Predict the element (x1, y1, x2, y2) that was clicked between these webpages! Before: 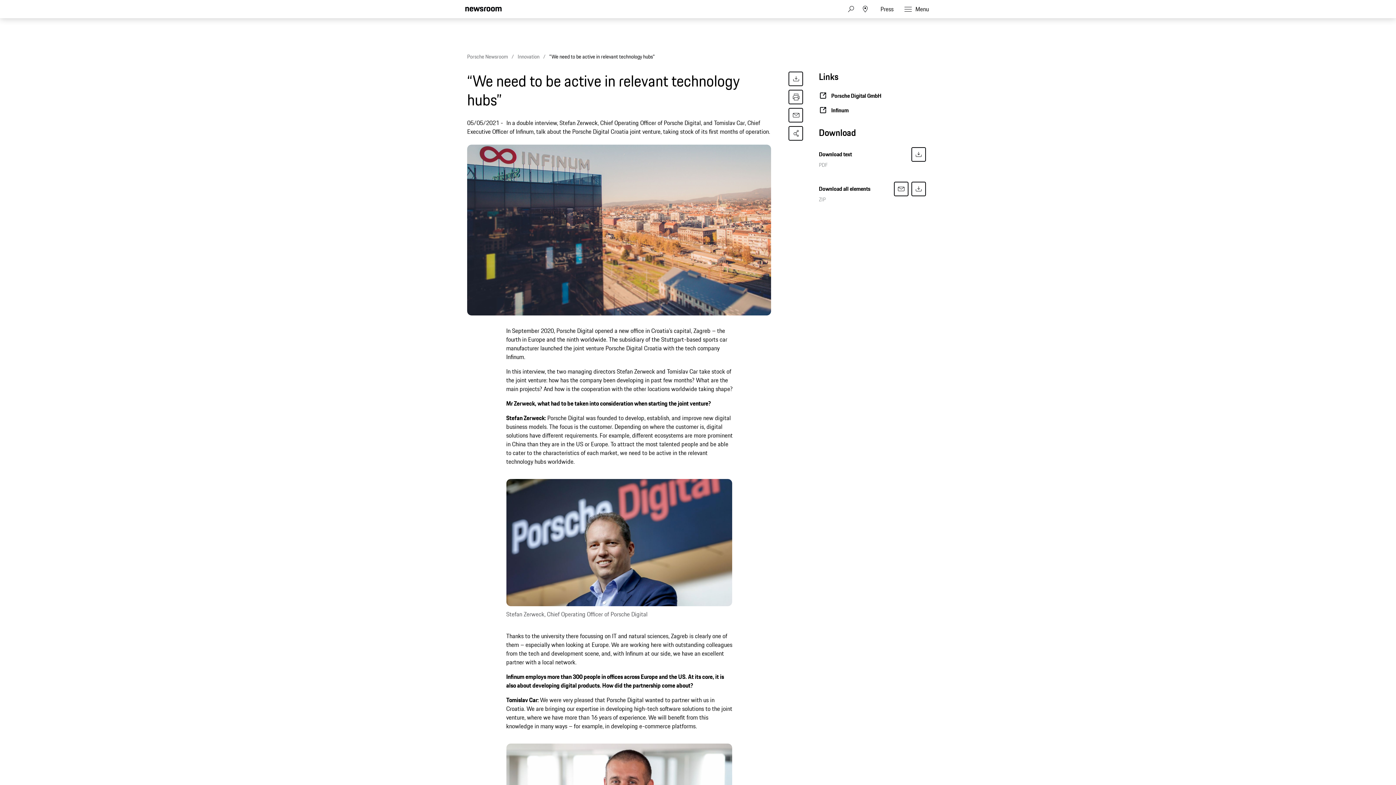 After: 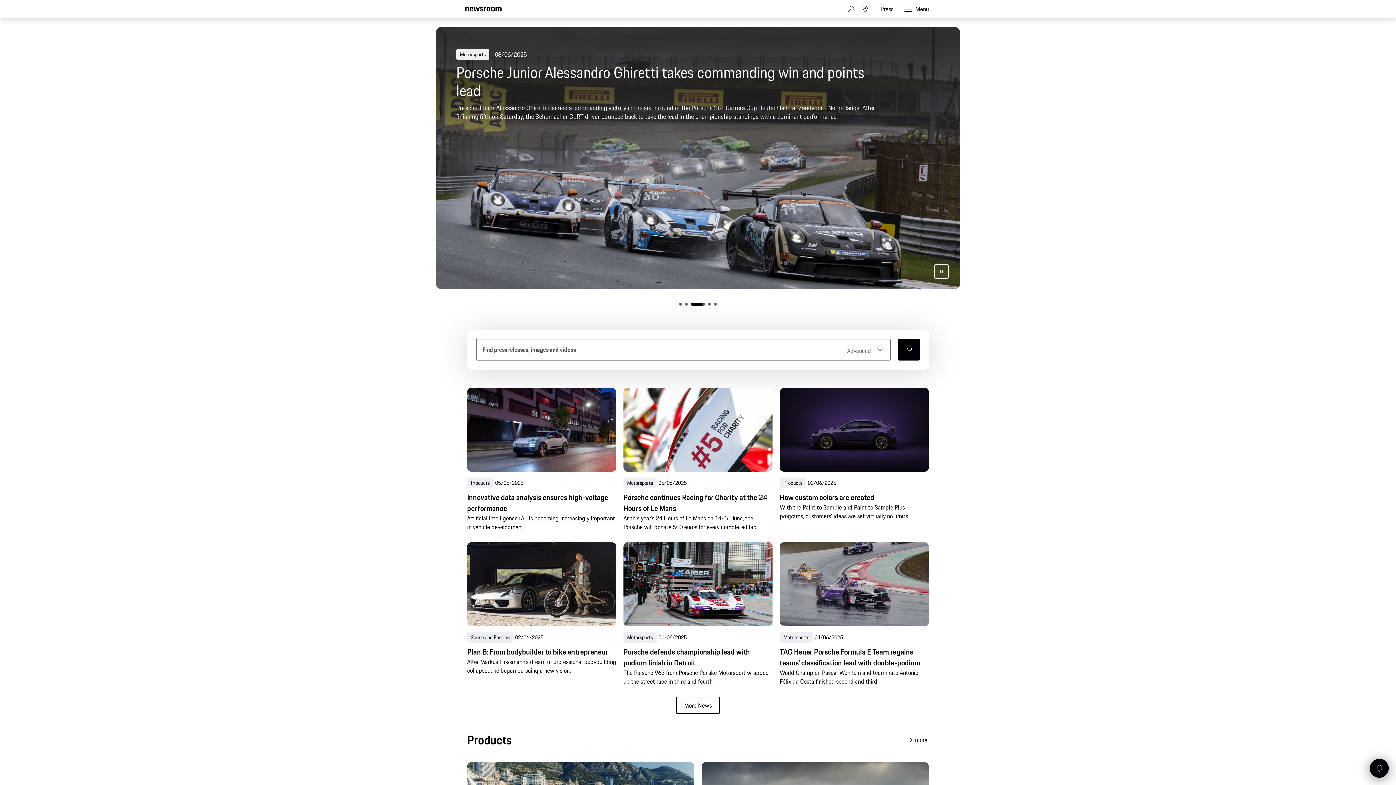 Action: bbox: (467, 52, 508, 60) label: Porsche Newsroom